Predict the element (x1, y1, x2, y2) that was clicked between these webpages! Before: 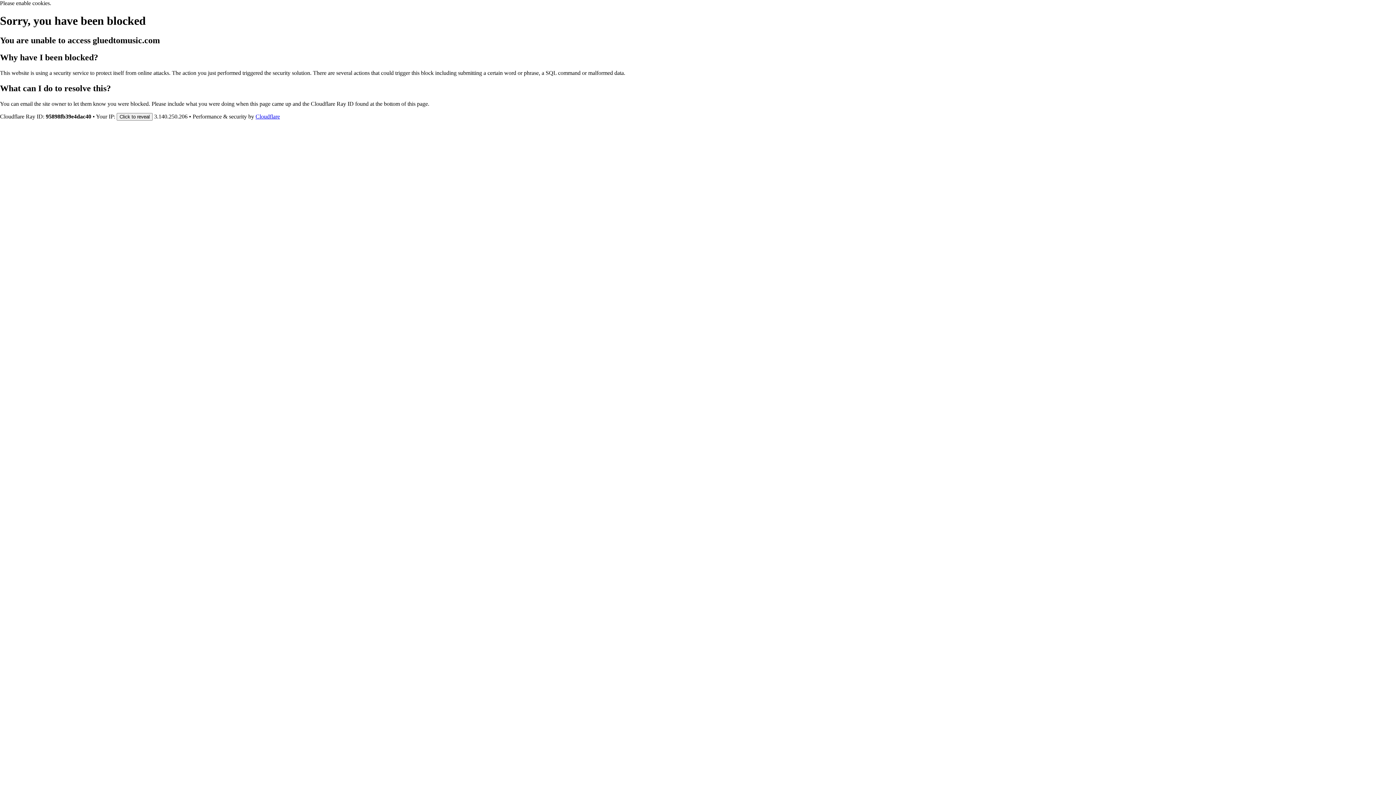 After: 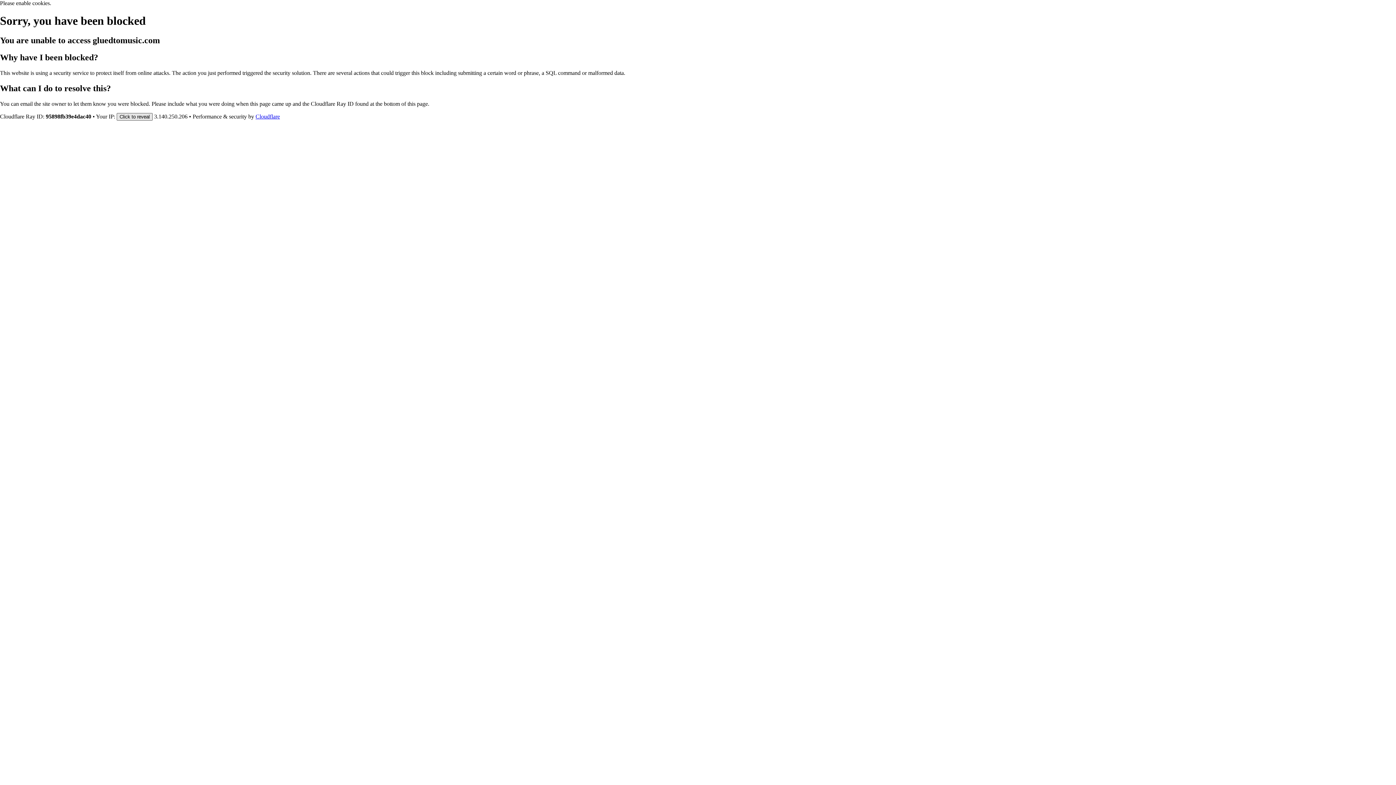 Action: bbox: (116, 112, 152, 120) label: Click to reveal